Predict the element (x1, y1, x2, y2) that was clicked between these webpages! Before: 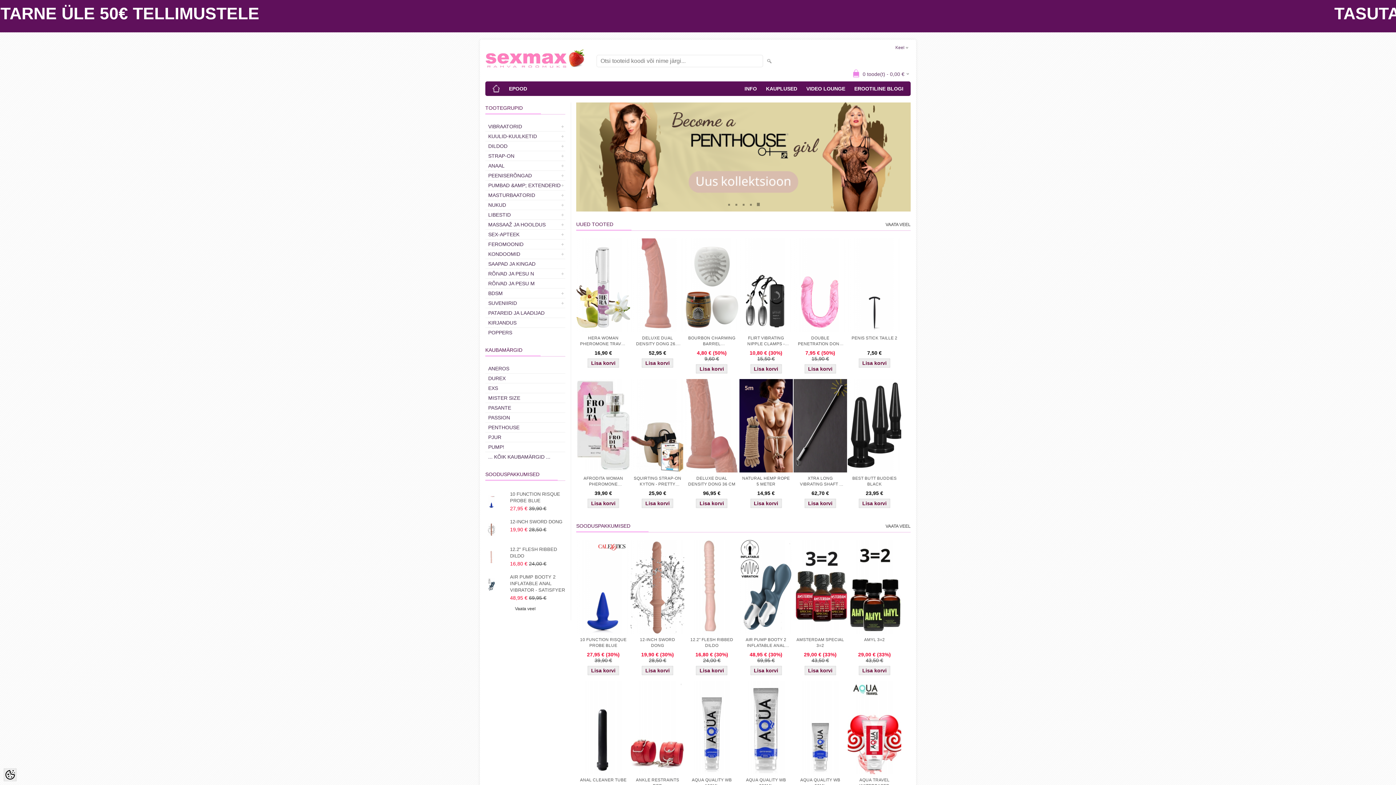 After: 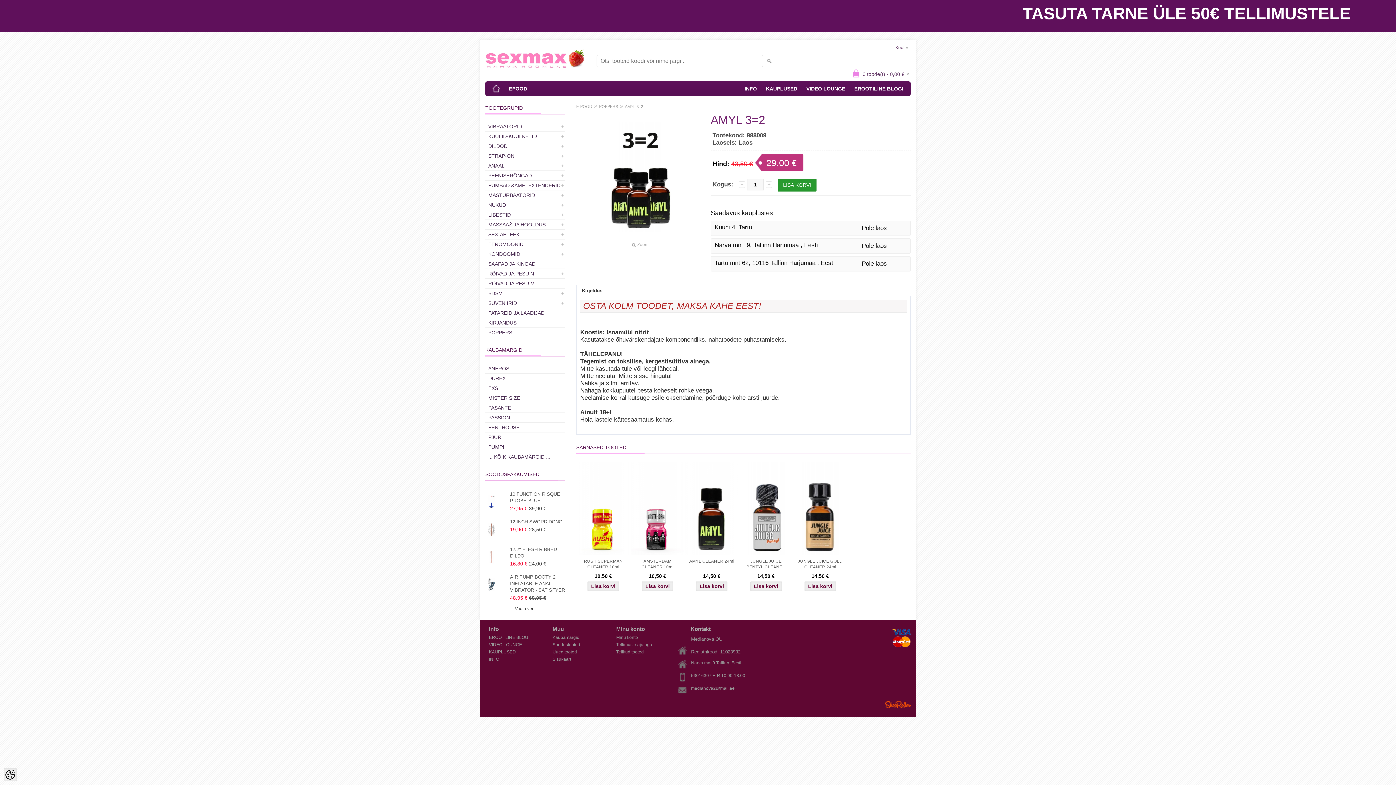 Action: bbox: (847, 637, 901, 649) label: AMYL 3=2